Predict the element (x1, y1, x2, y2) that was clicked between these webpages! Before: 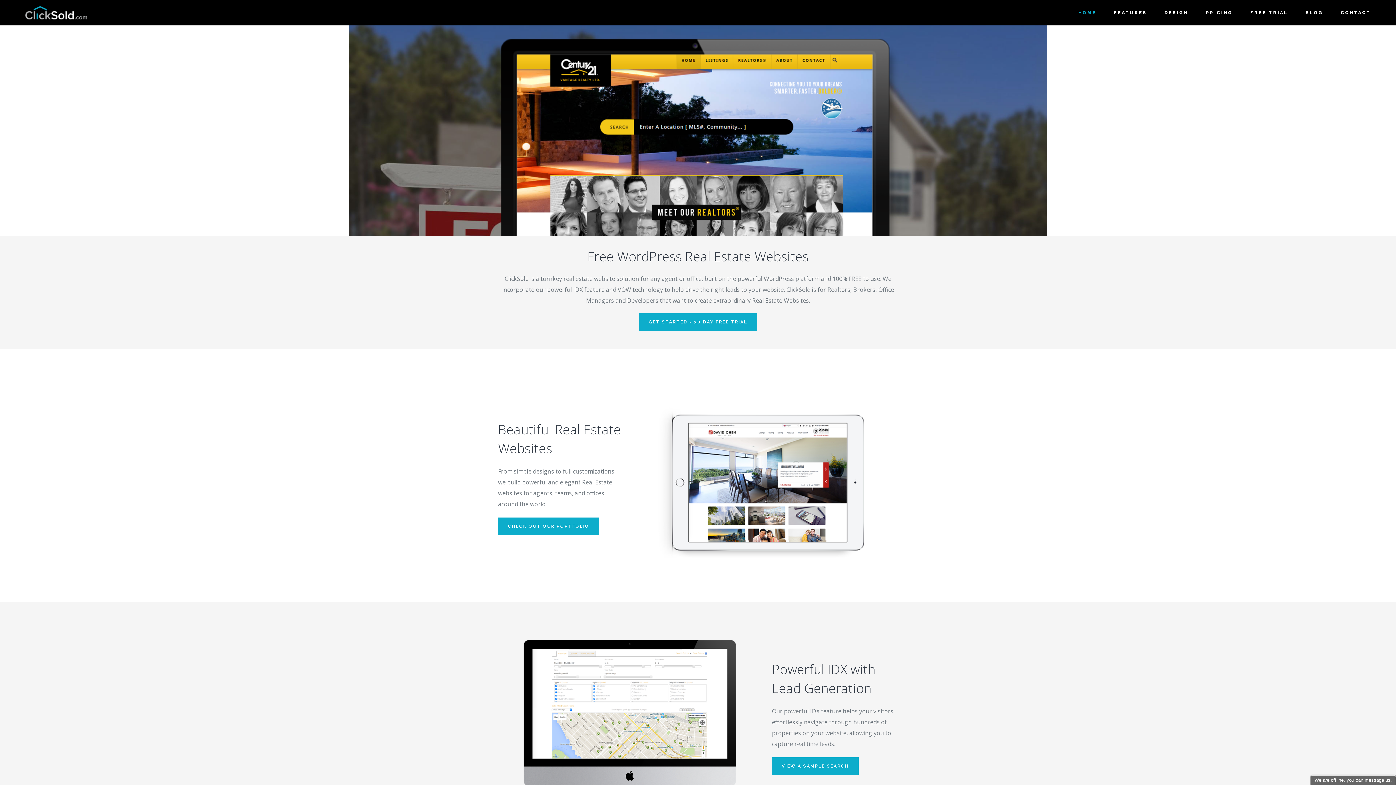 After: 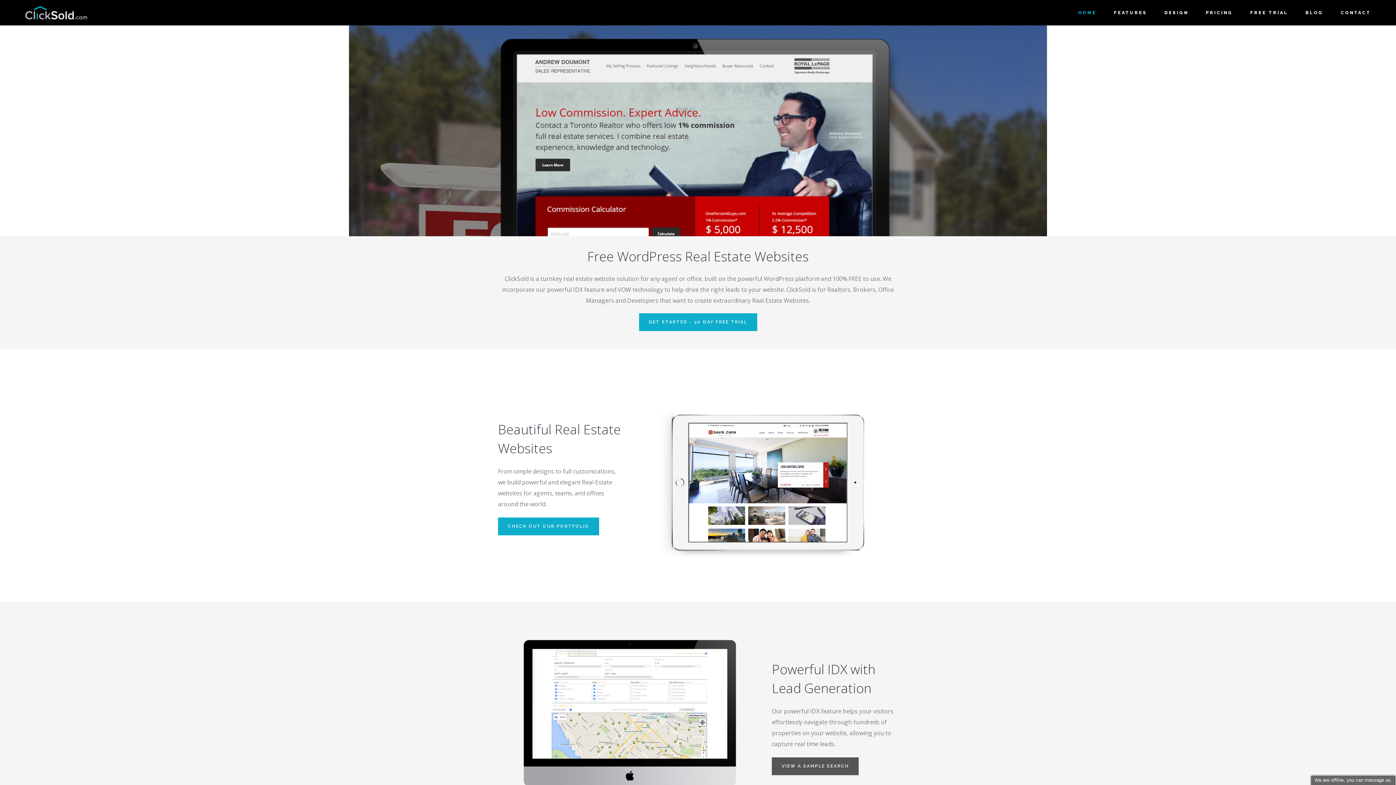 Action: bbox: (772, 757, 859, 775) label: VIEW A SAMPLE SEARCH